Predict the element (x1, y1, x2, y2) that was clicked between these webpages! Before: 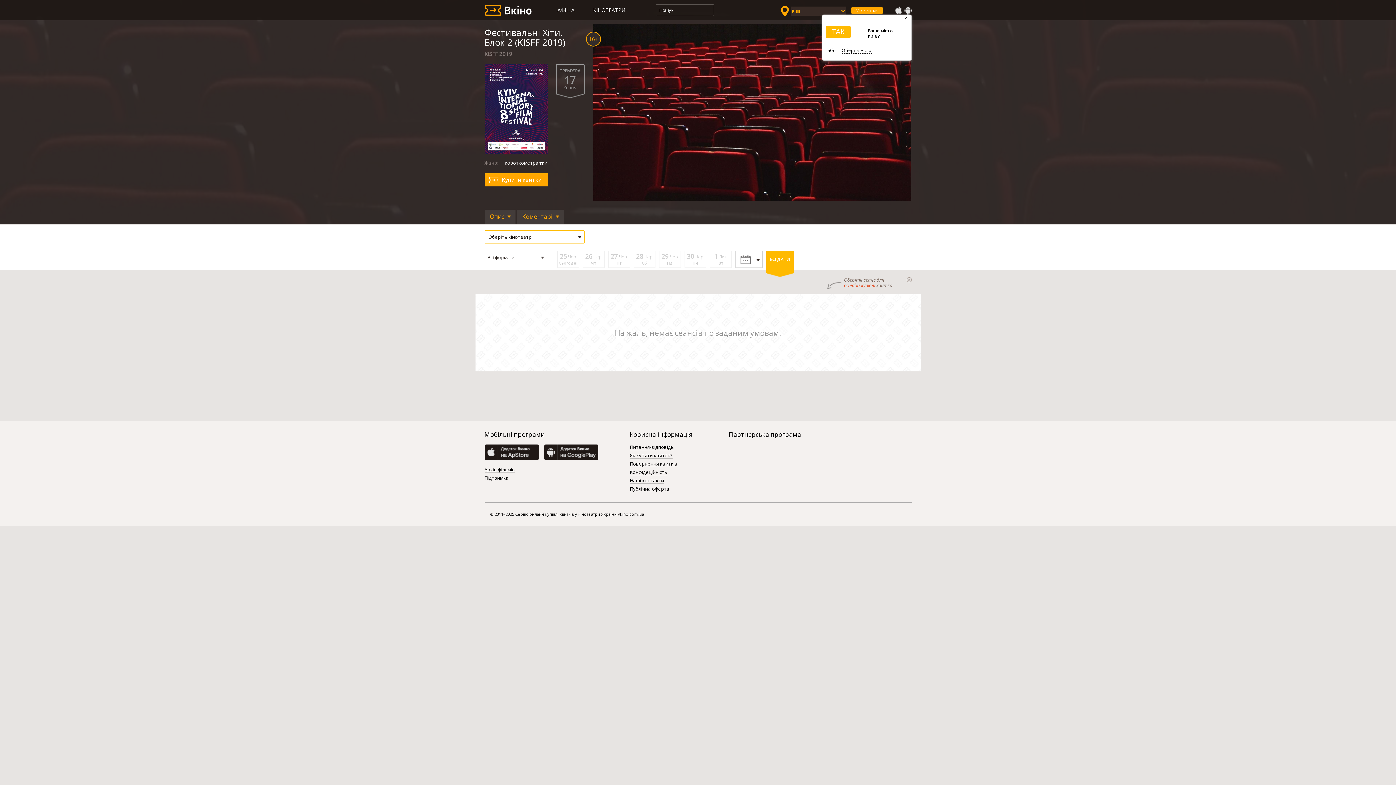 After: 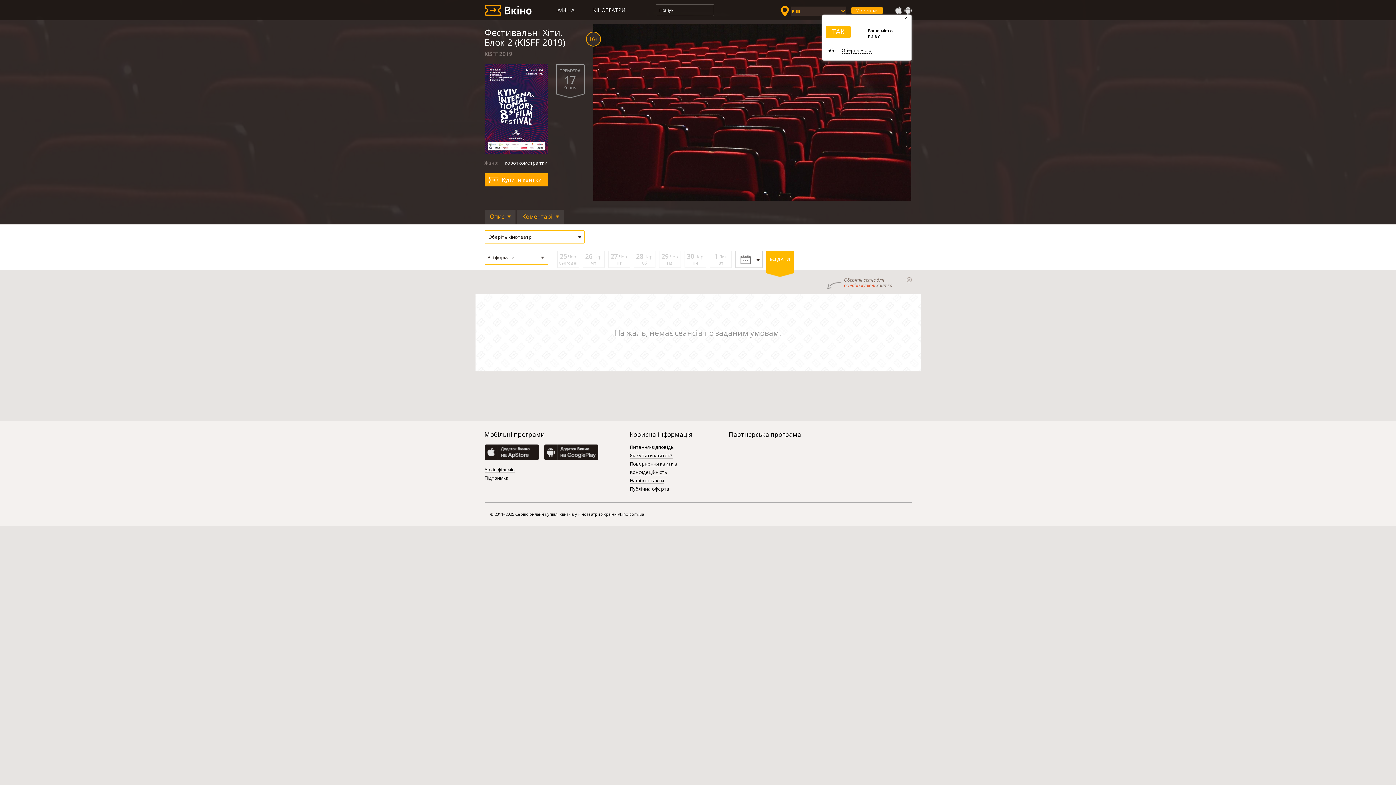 Action: bbox: (484, 250, 548, 264) label: Всі формати